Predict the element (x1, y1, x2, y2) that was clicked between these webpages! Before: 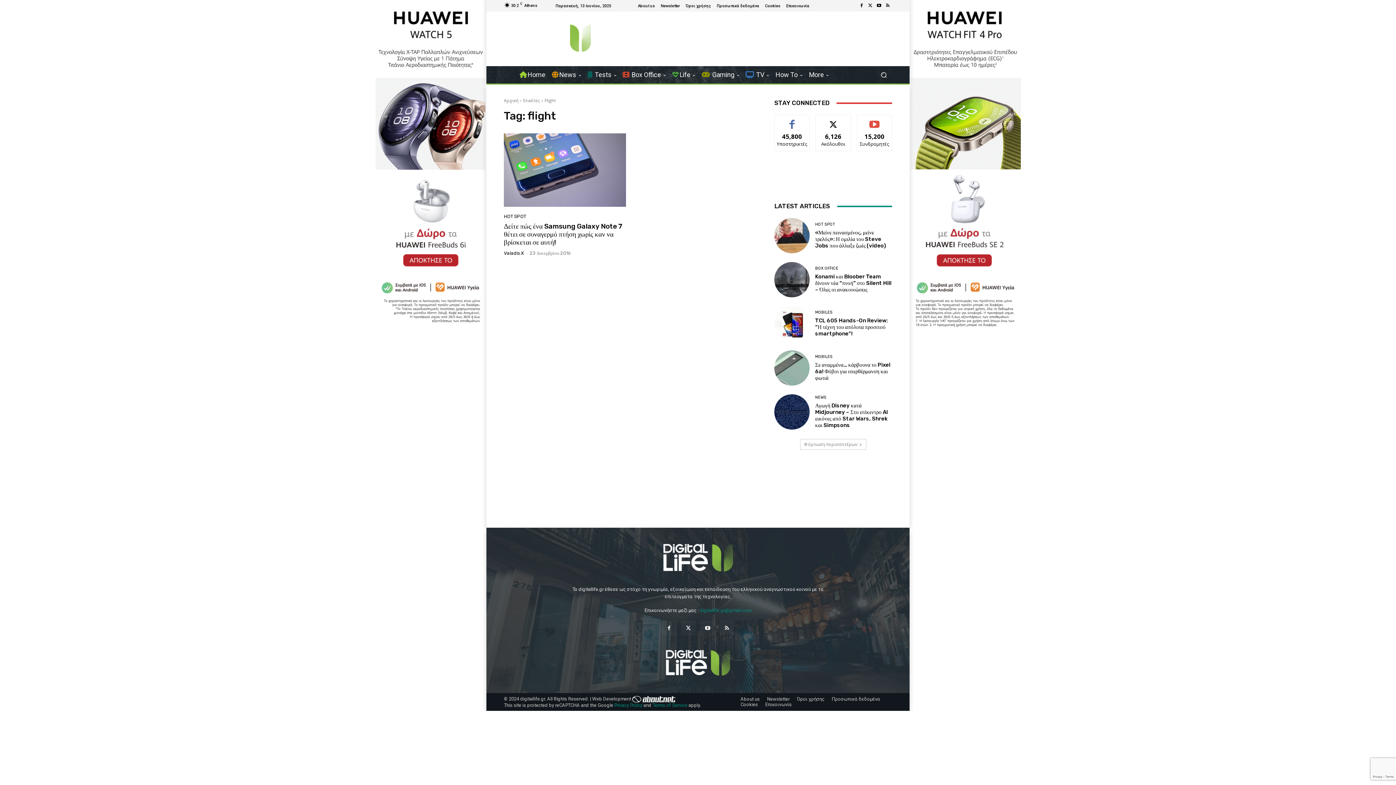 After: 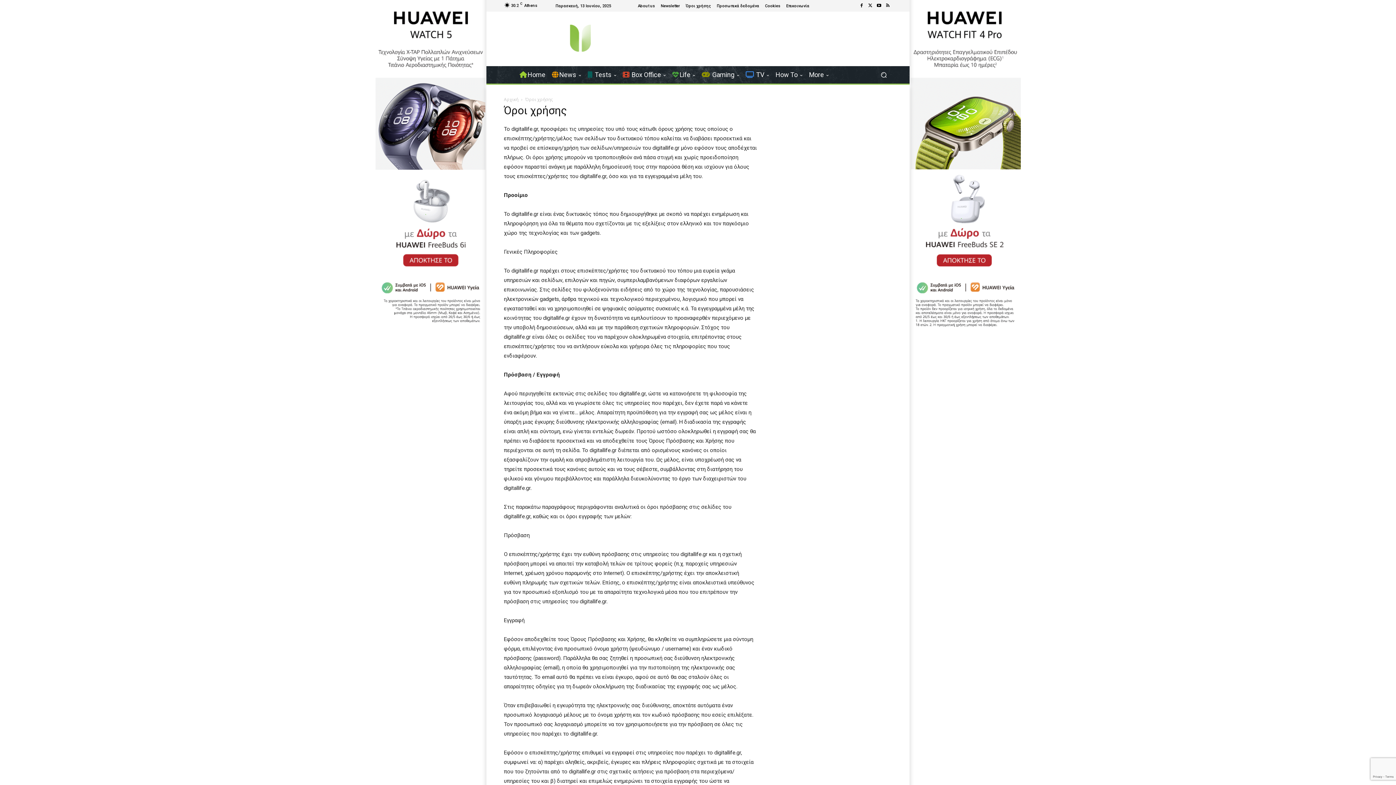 Action: bbox: (686, 3, 711, 7) label: Όροι χρήσης